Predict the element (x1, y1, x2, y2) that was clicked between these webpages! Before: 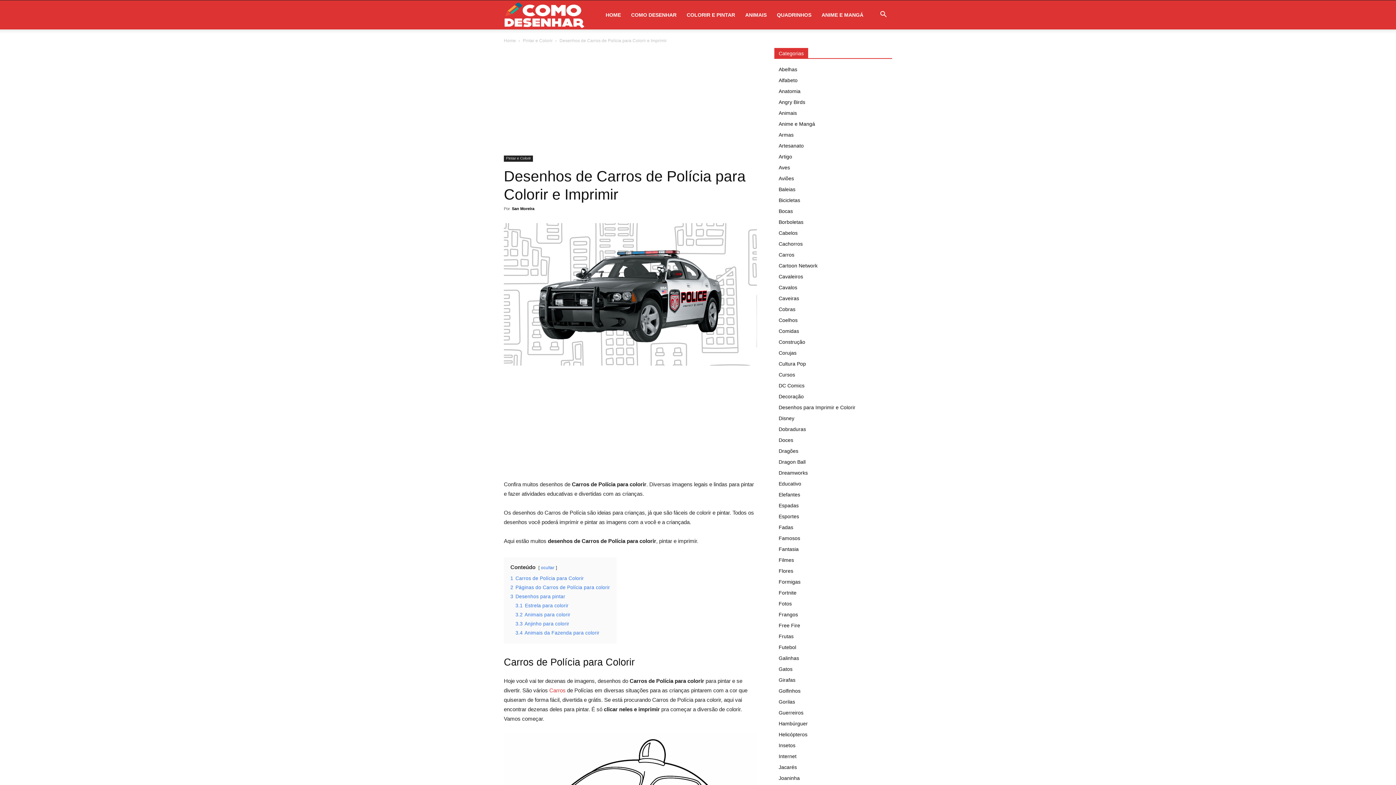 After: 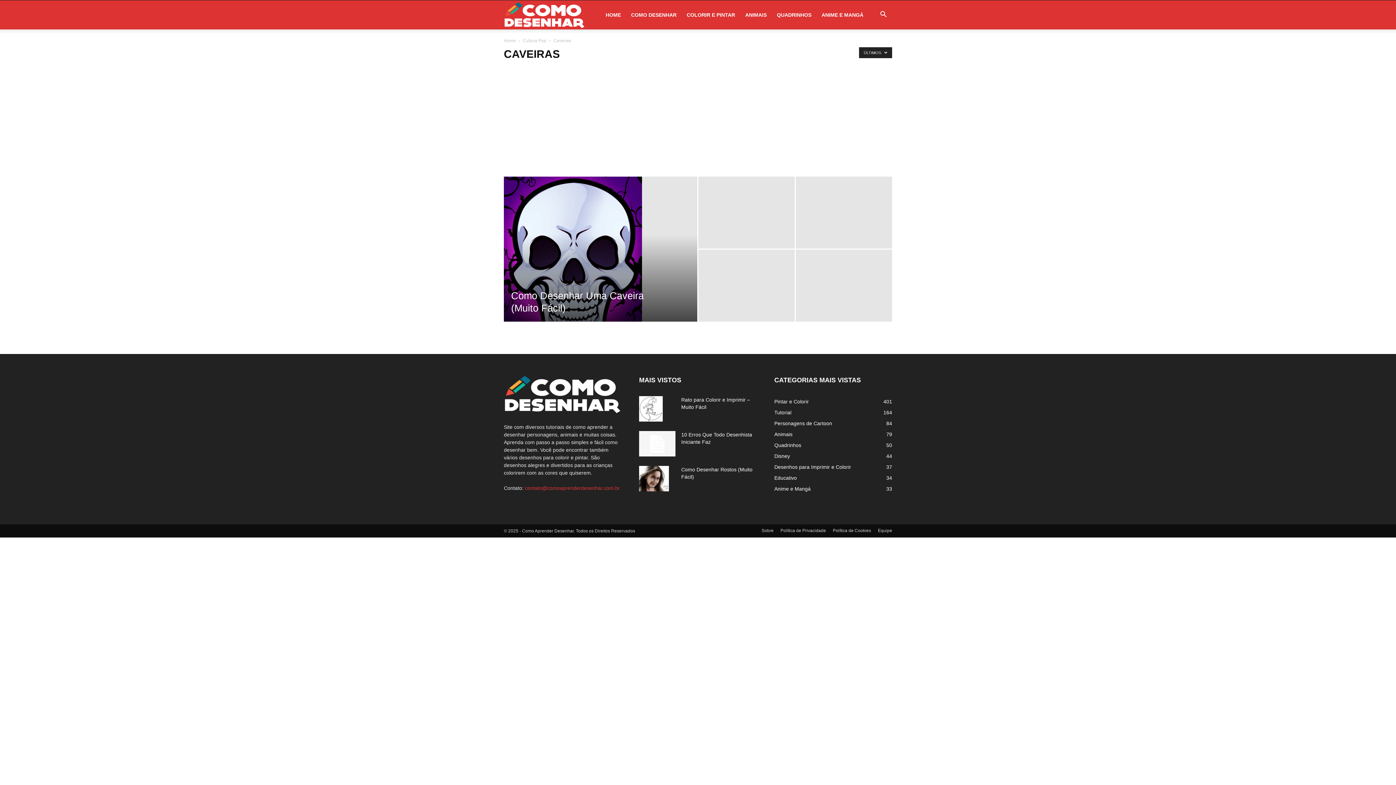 Action: label: Caveiras bbox: (778, 295, 799, 301)